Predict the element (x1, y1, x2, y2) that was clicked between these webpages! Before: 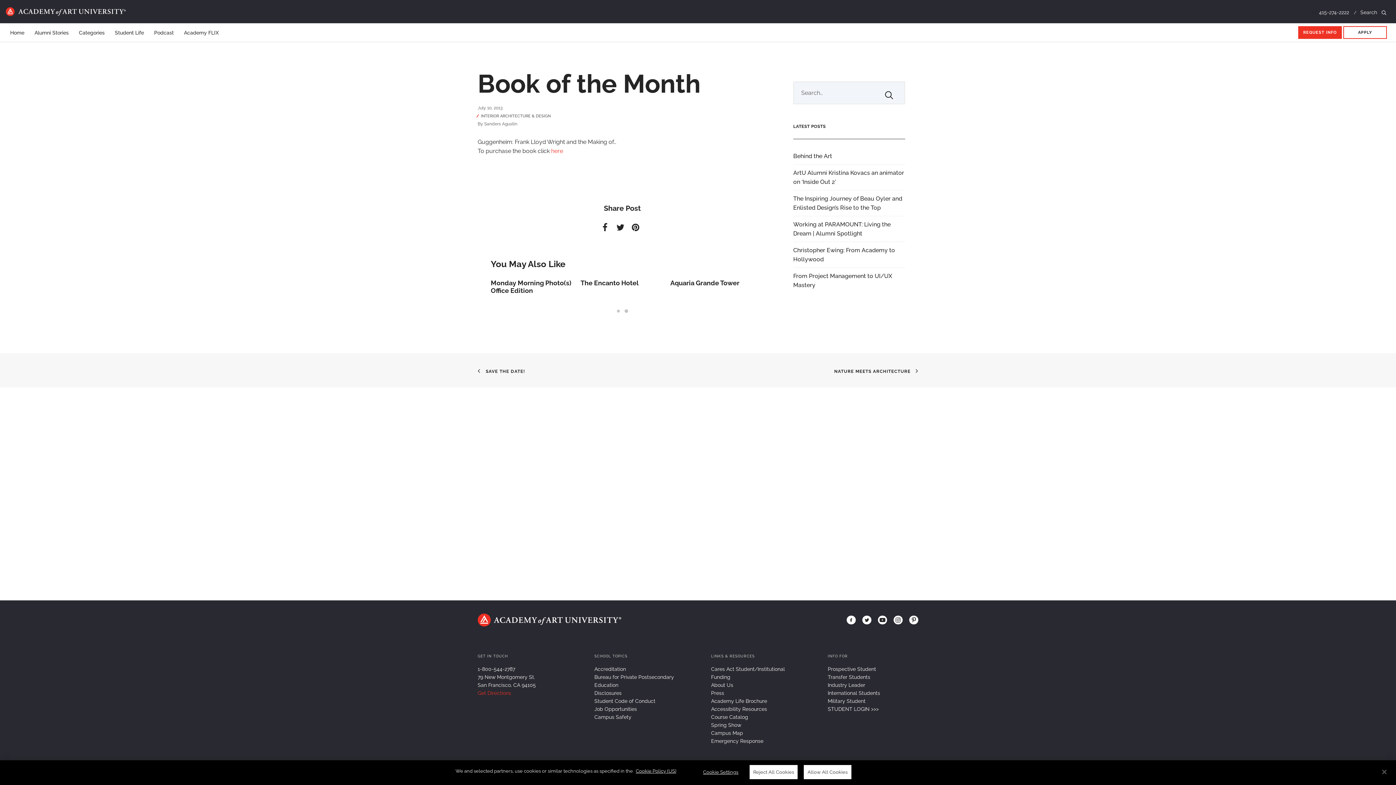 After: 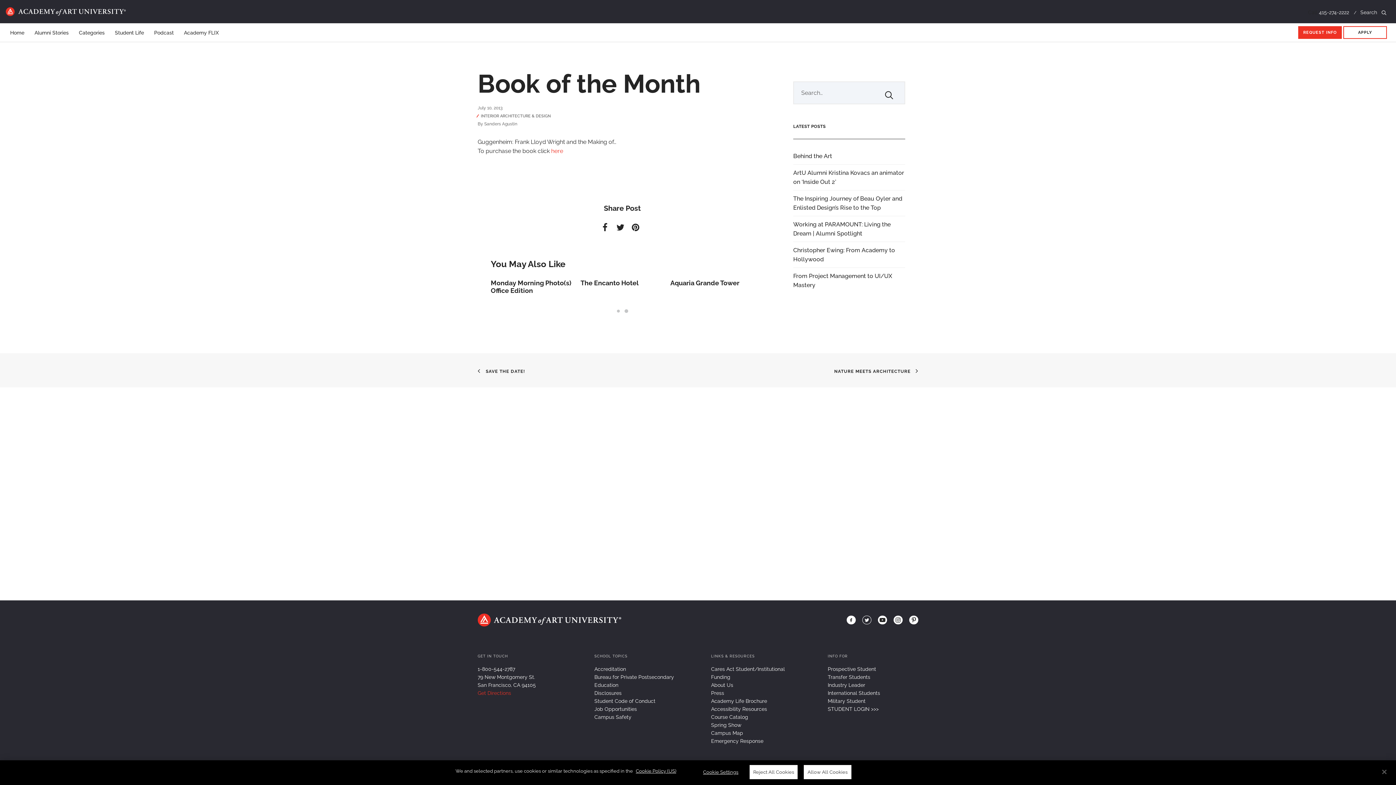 Action: bbox: (862, 616, 871, 624)